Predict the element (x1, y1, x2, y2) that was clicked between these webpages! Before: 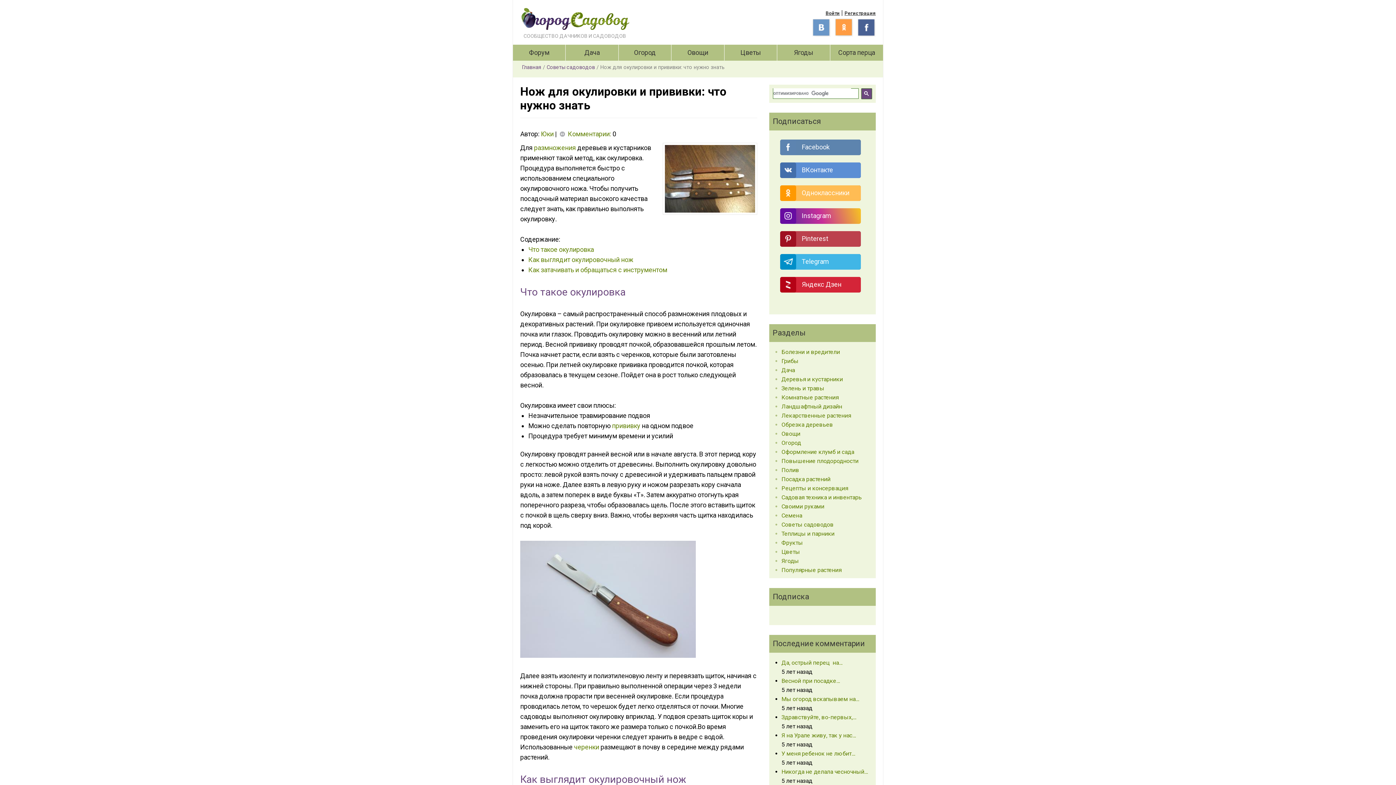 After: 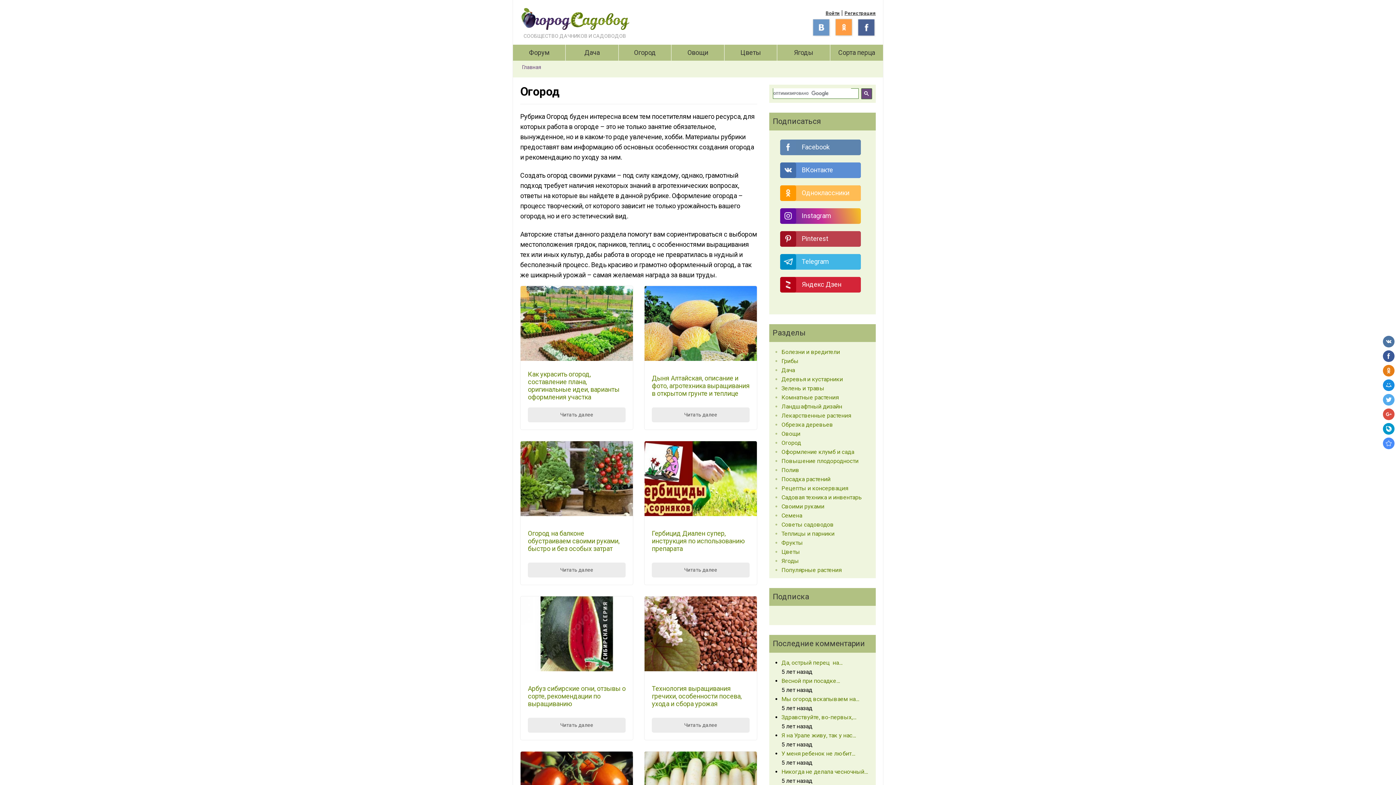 Action: label: Огород bbox: (618, 44, 671, 60)